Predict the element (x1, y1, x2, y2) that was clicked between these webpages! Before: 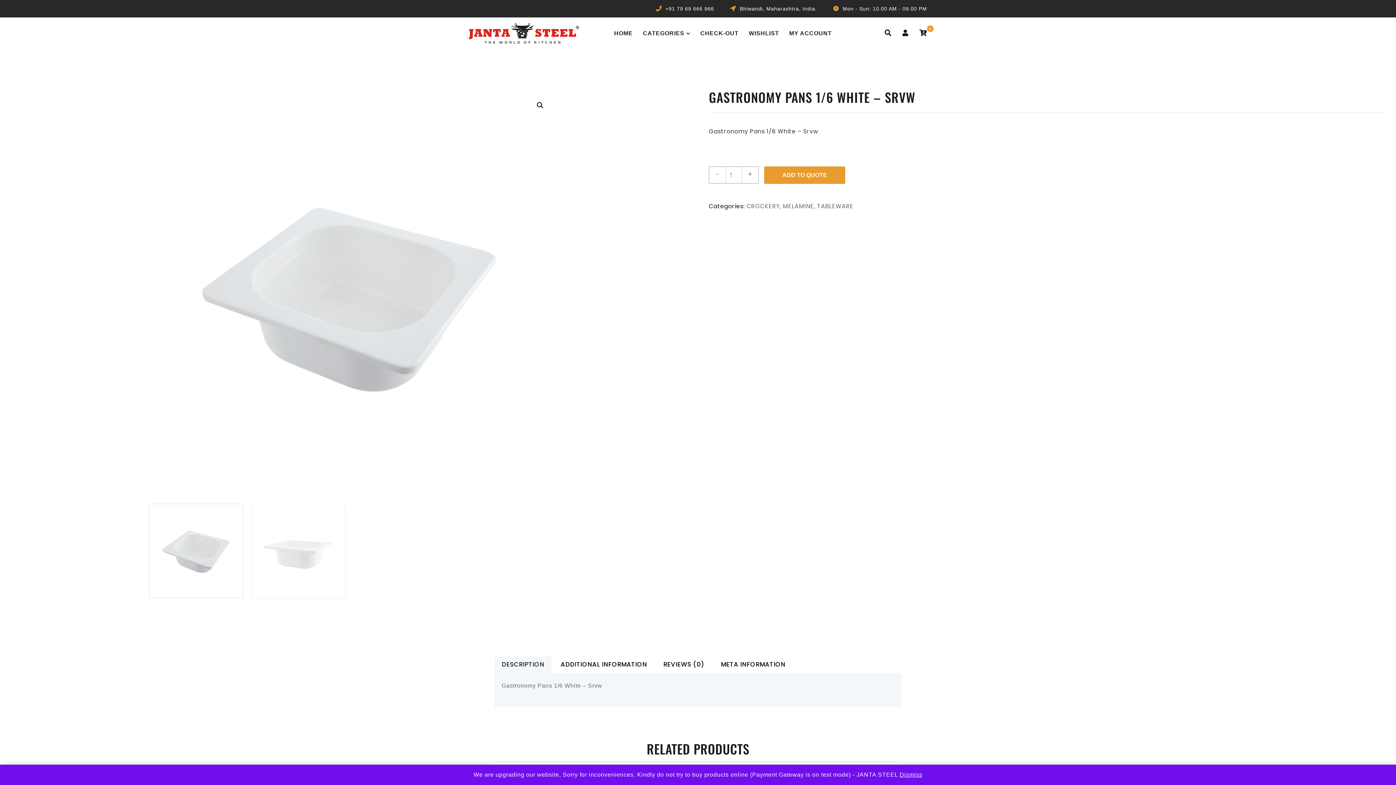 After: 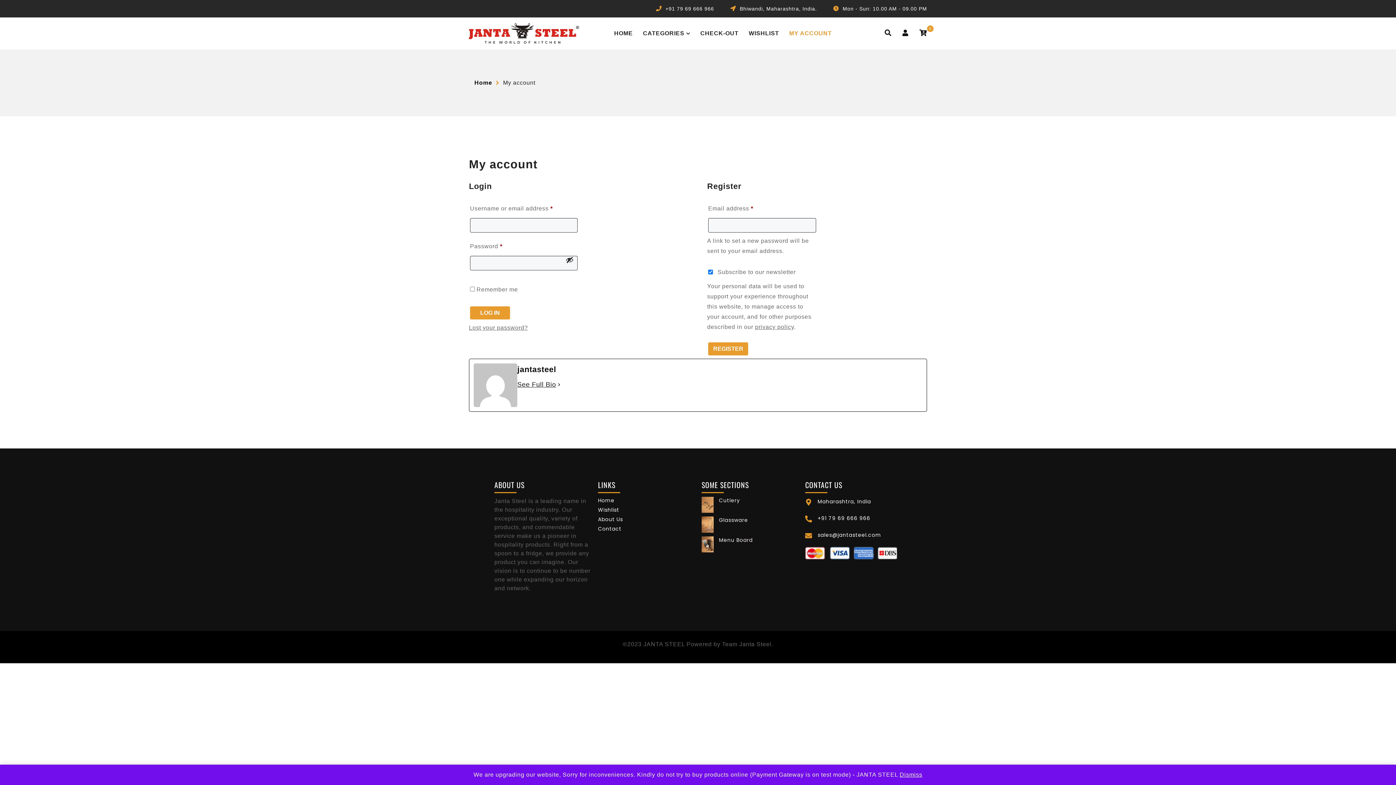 Action: label: MY ACCOUNT bbox: (789, 24, 832, 42)